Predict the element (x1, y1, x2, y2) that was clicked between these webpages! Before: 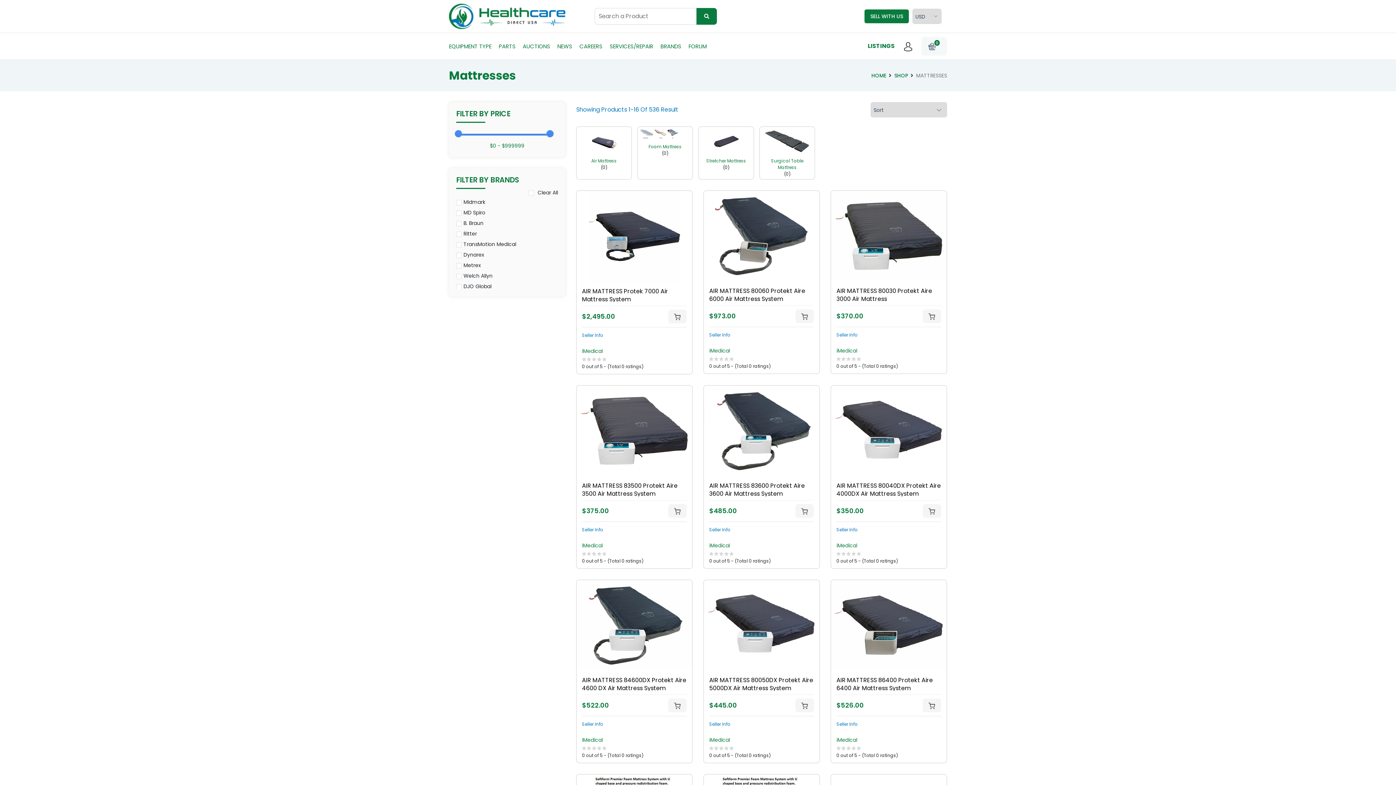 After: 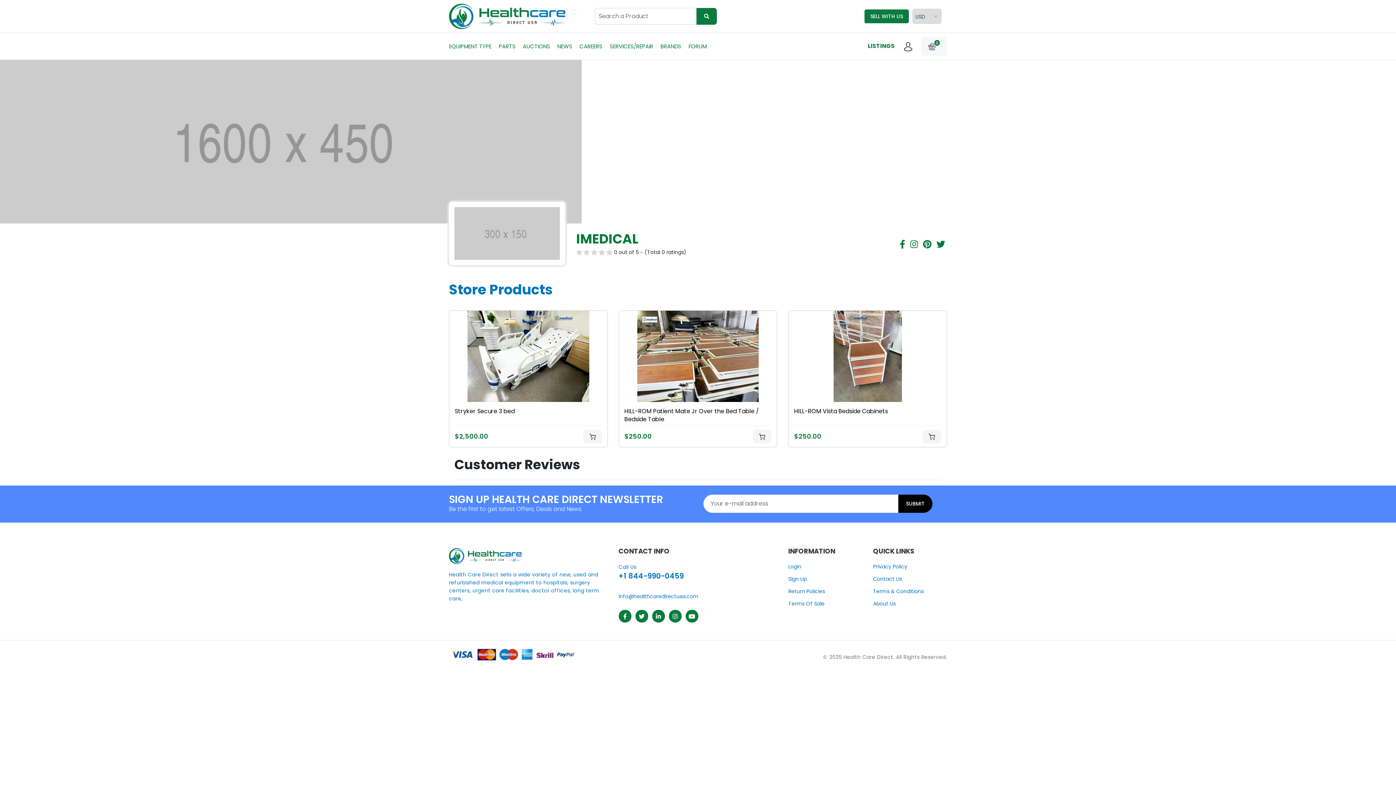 Action: label: 
iMedical
 bbox: (582, 729, 611, 744)